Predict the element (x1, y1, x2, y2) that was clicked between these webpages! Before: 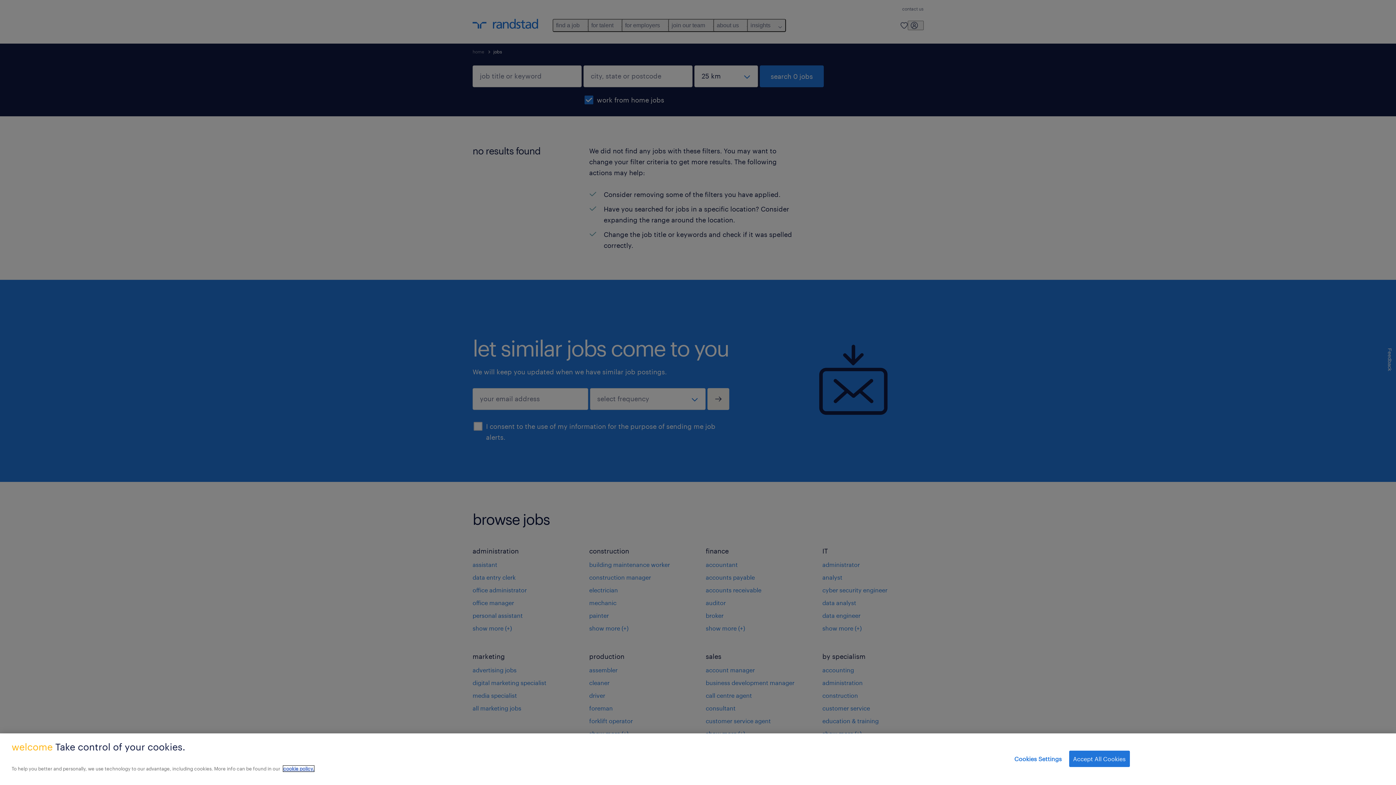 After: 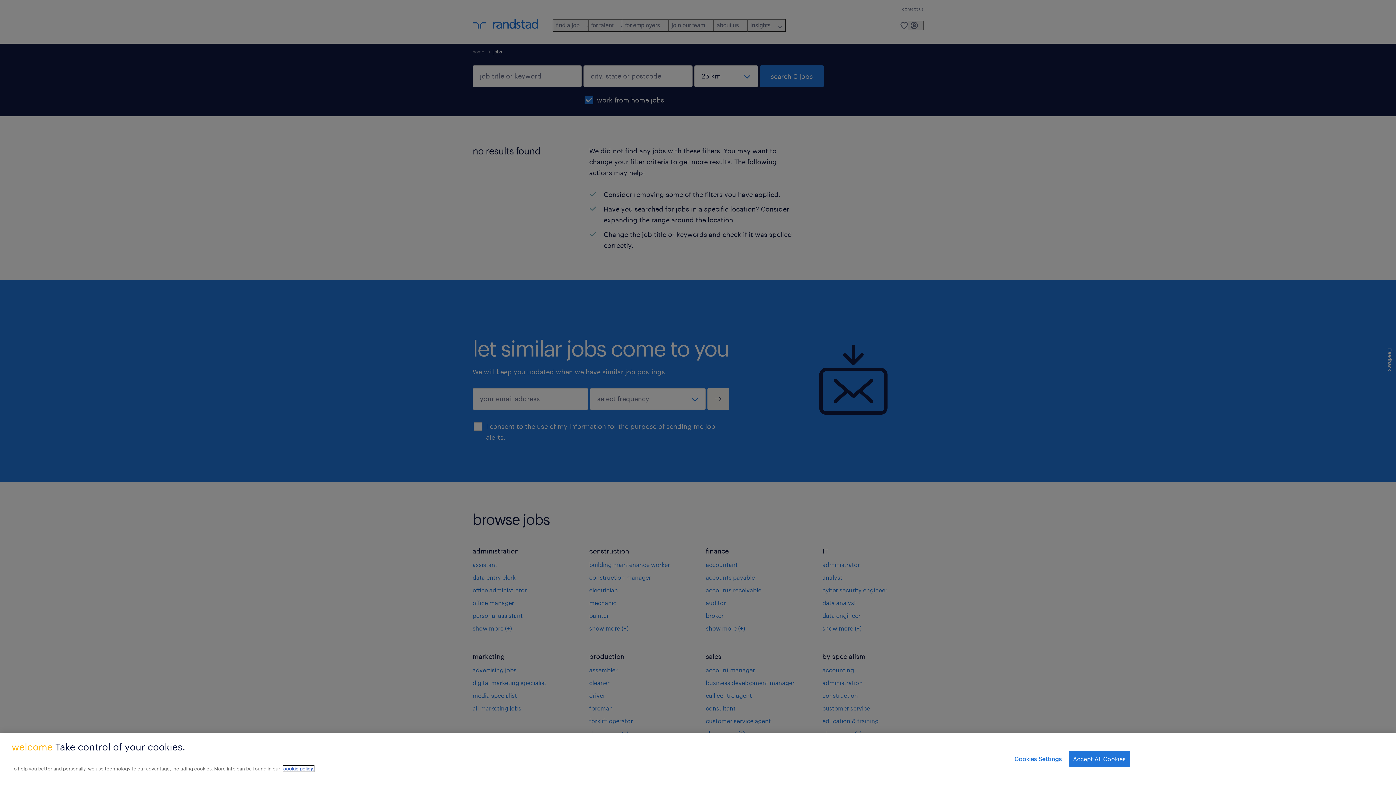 Action: label: More information about your privacy, opens in a new tab bbox: (283, 766, 314, 772)